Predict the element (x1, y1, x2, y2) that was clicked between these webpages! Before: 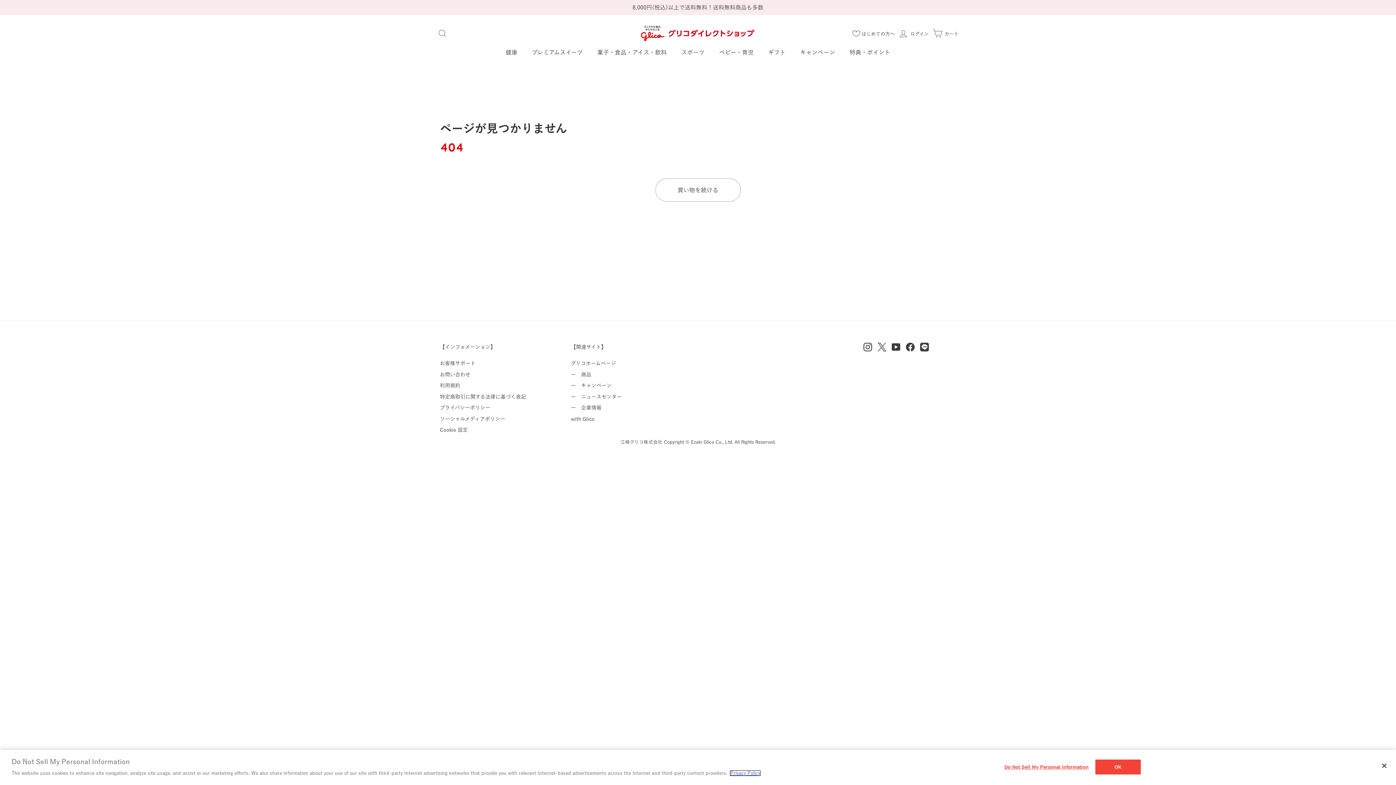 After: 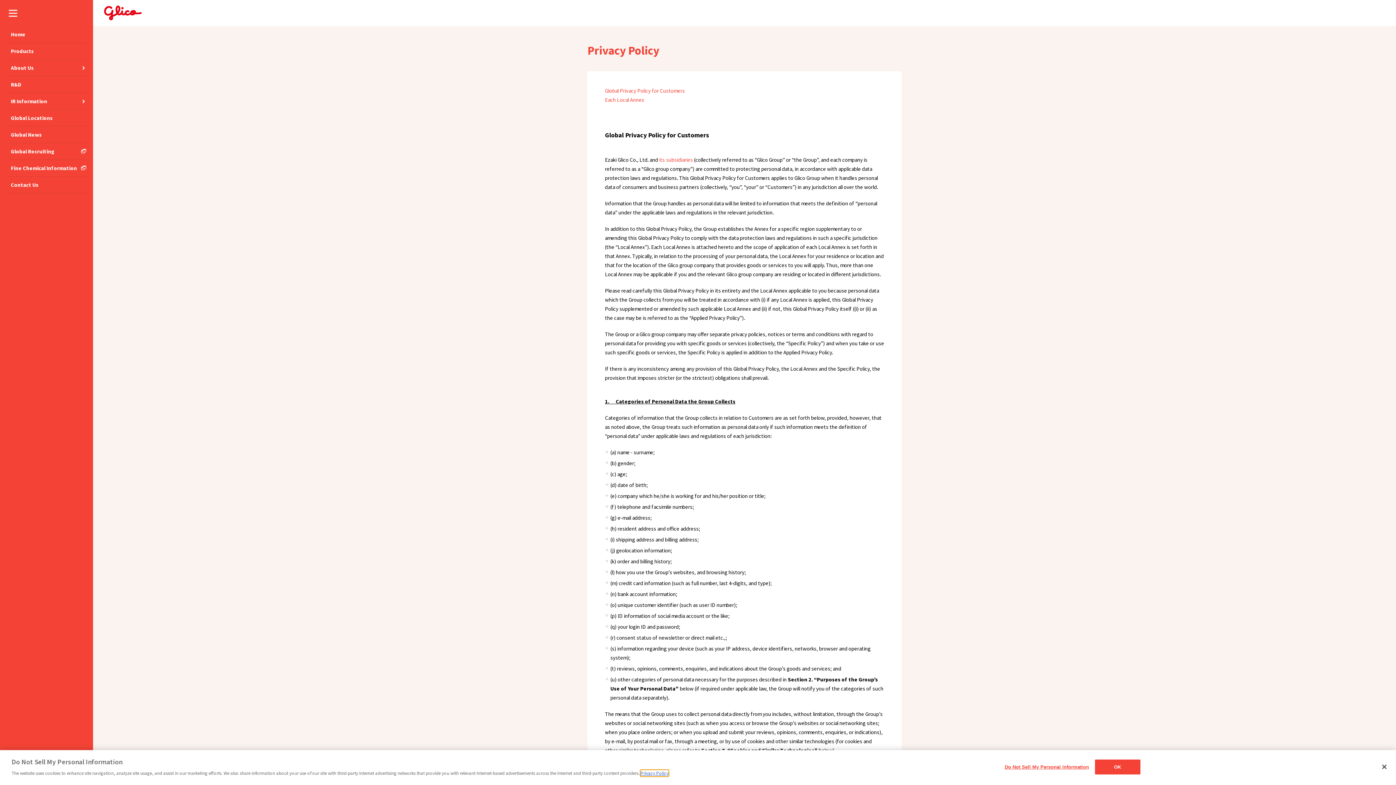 Action: label: More information about your privacy bbox: (730, 771, 760, 776)